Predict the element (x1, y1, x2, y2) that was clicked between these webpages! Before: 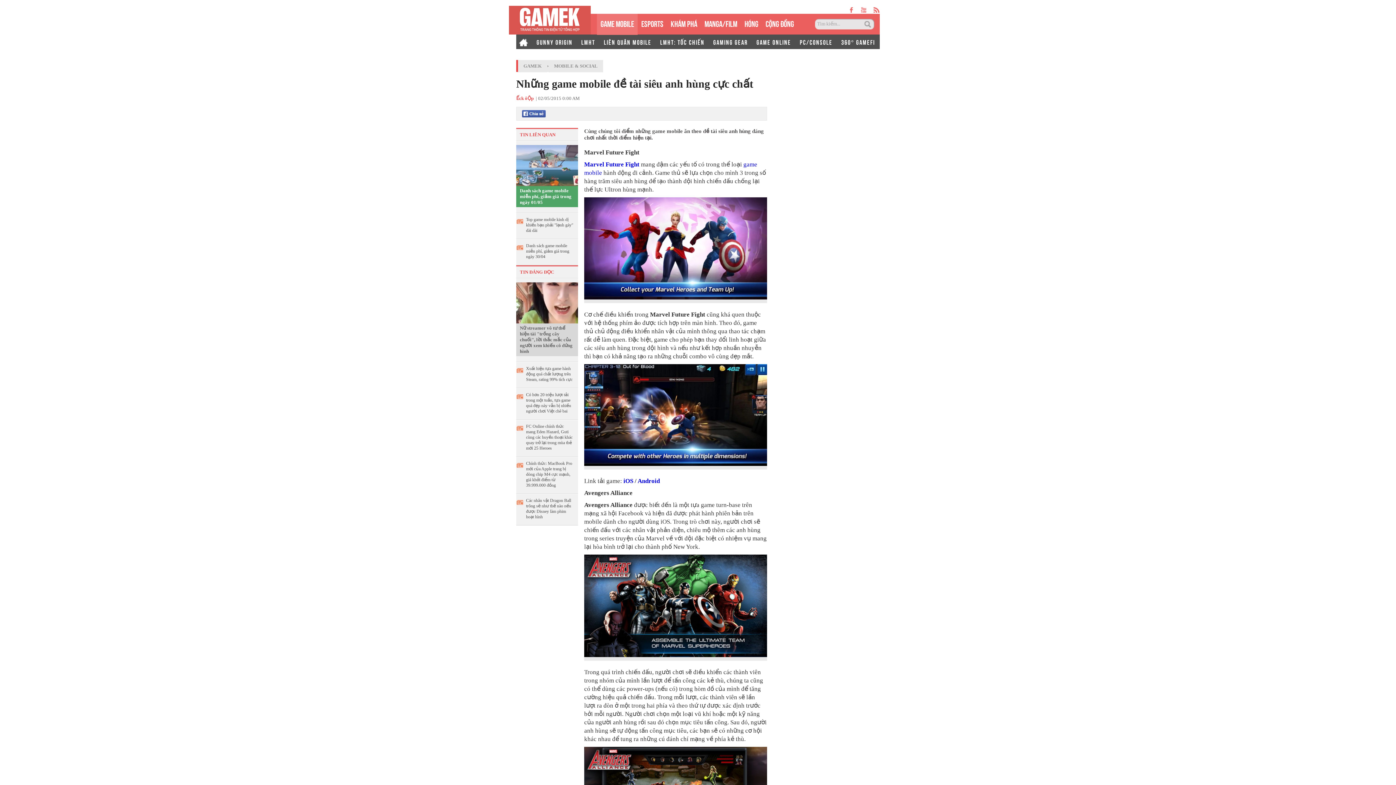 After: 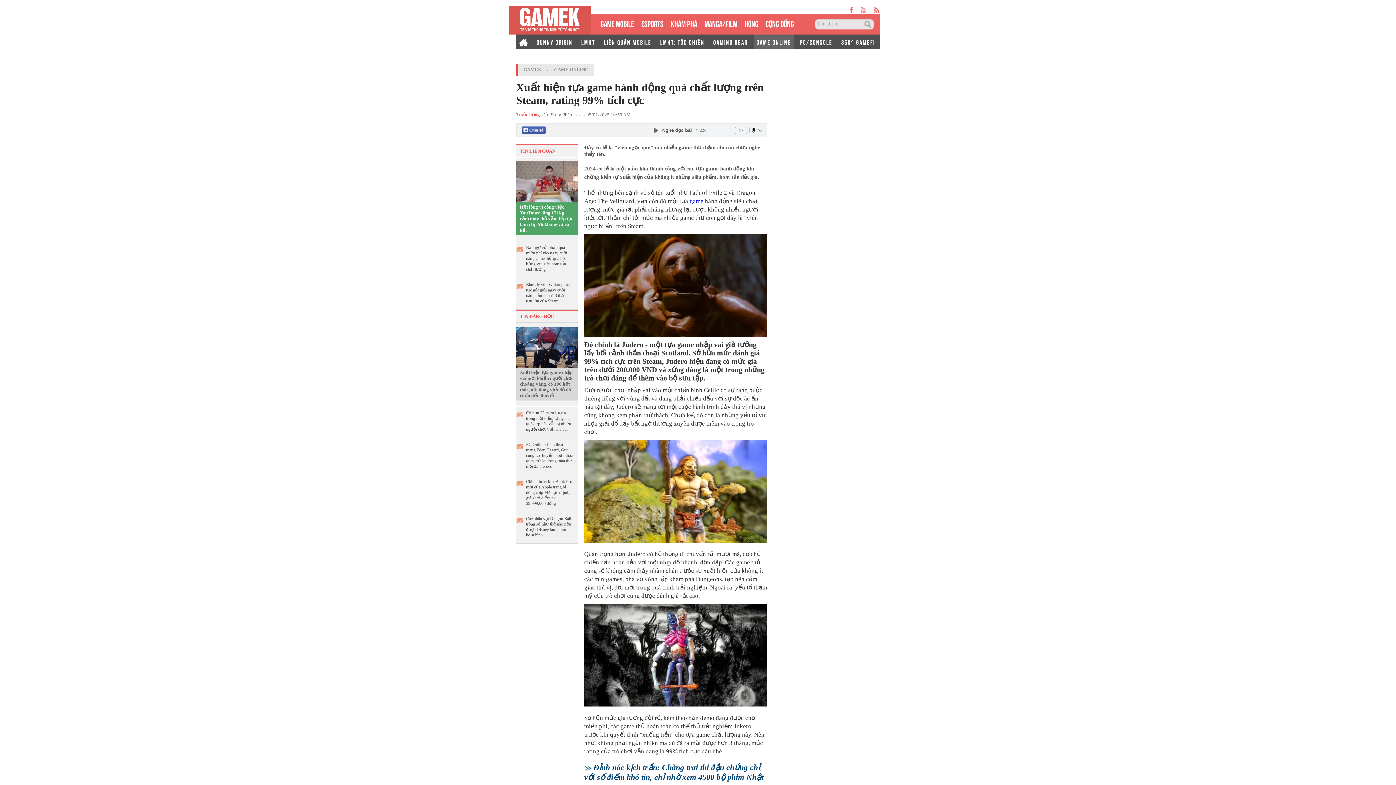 Action: label: Xuất hiện tựa game hành động quá chất lượng trên Steam, rating 99% tích cực bbox: (526, 366, 573, 382)